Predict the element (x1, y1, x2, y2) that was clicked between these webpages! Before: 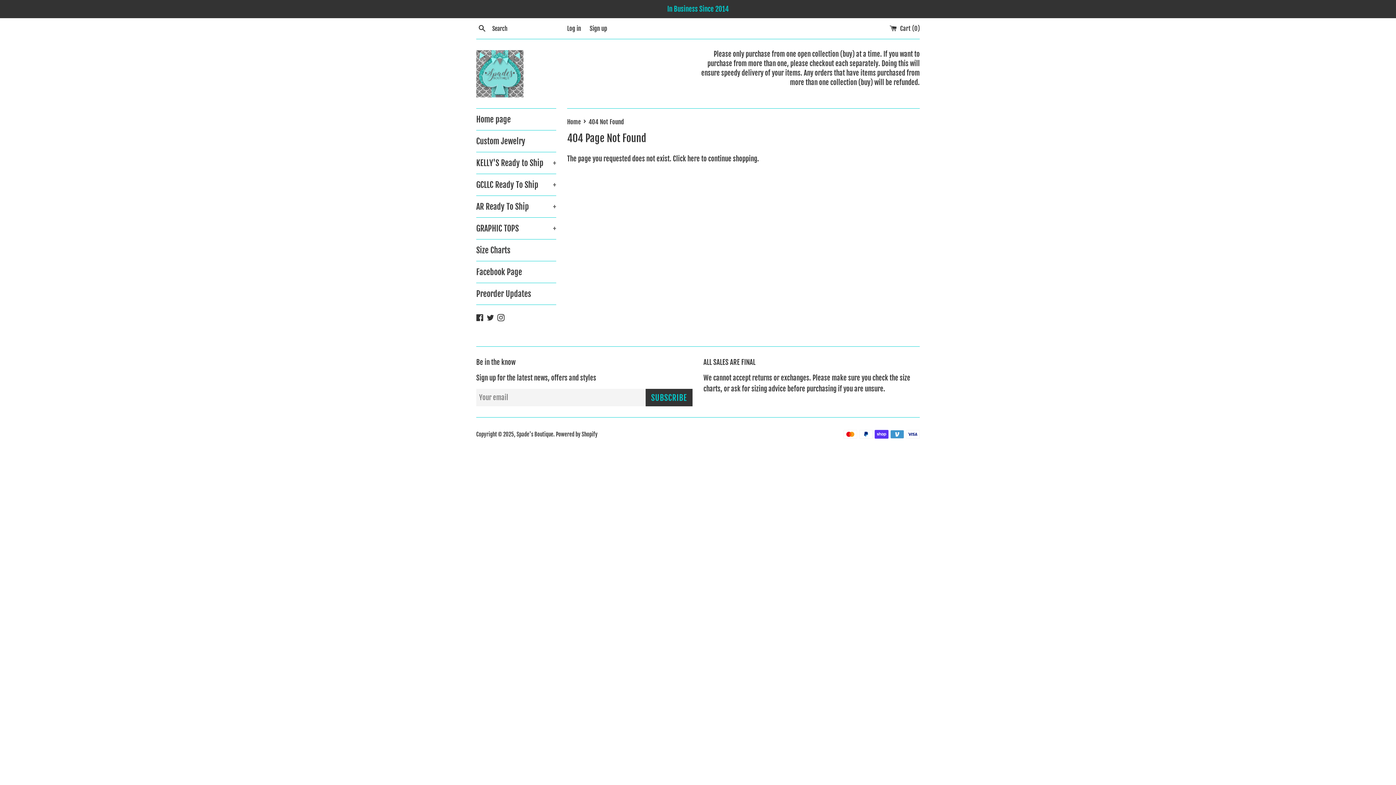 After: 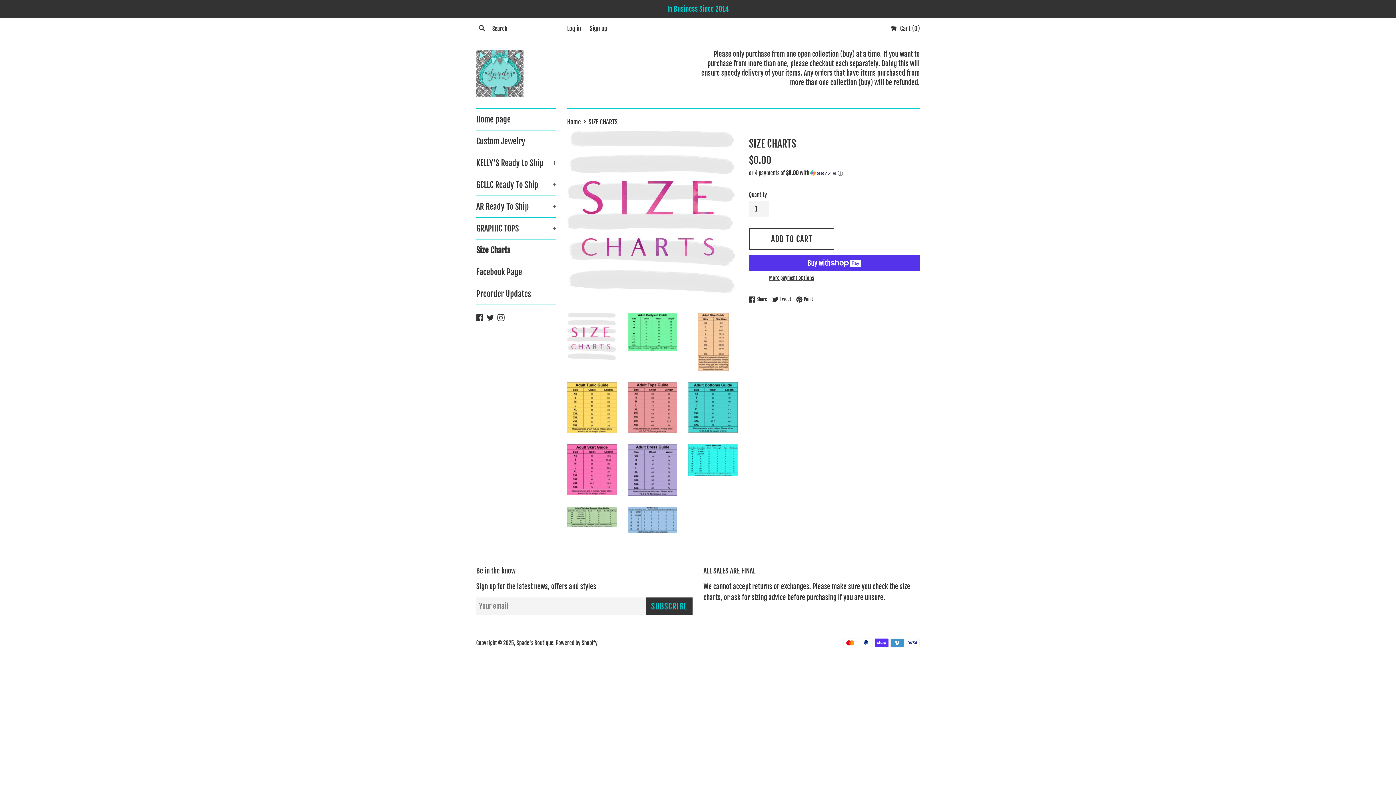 Action: label: Size Charts bbox: (476, 239, 556, 261)